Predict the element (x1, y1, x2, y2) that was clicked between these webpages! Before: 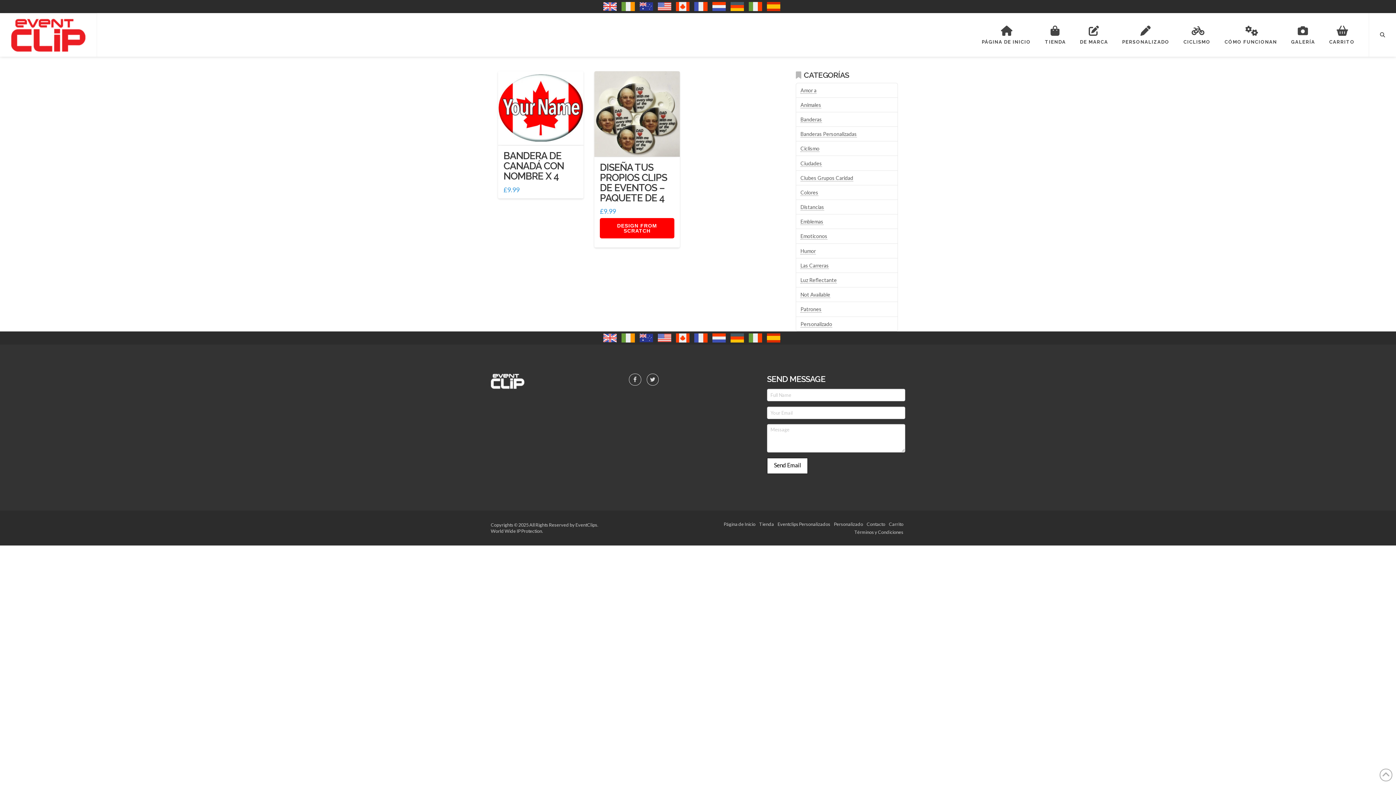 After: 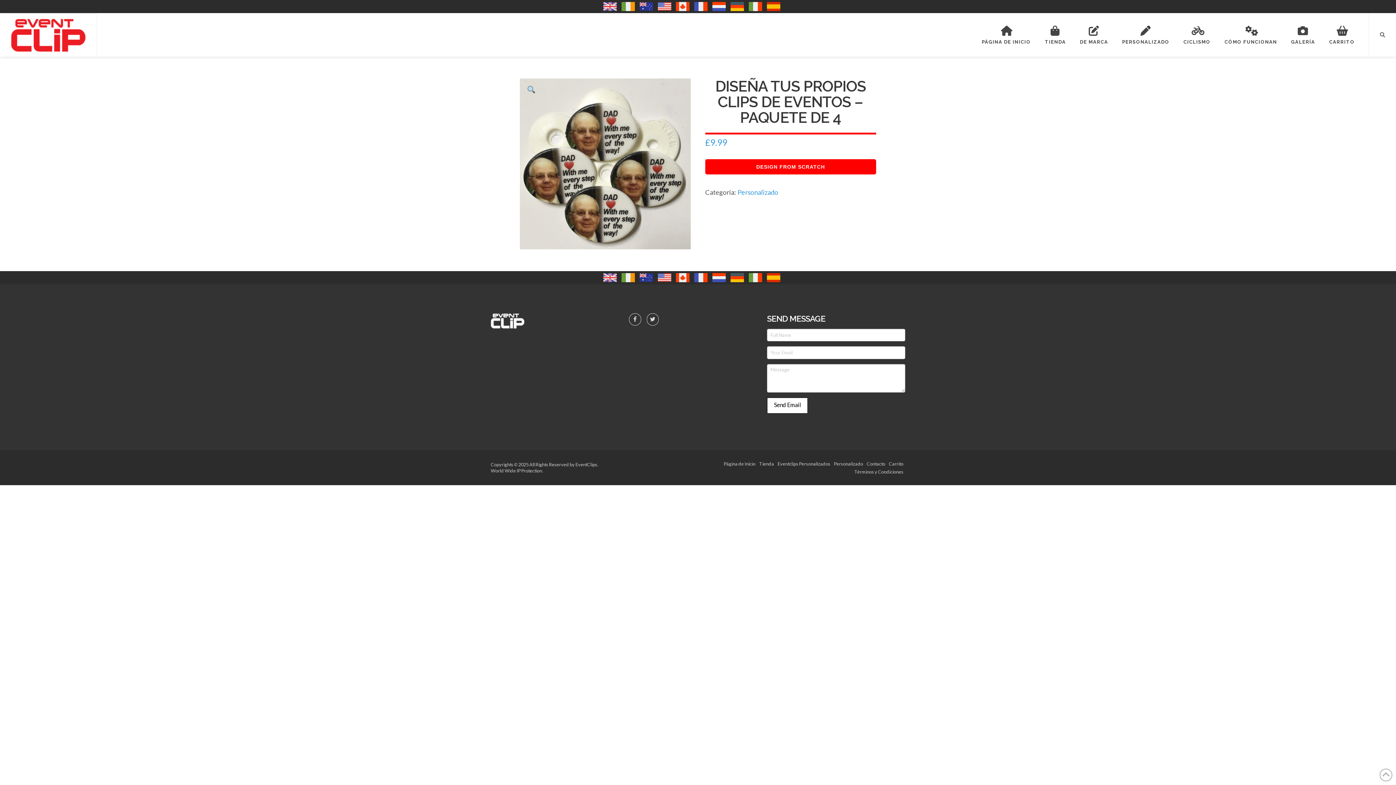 Action: bbox: (594, 71, 679, 156)